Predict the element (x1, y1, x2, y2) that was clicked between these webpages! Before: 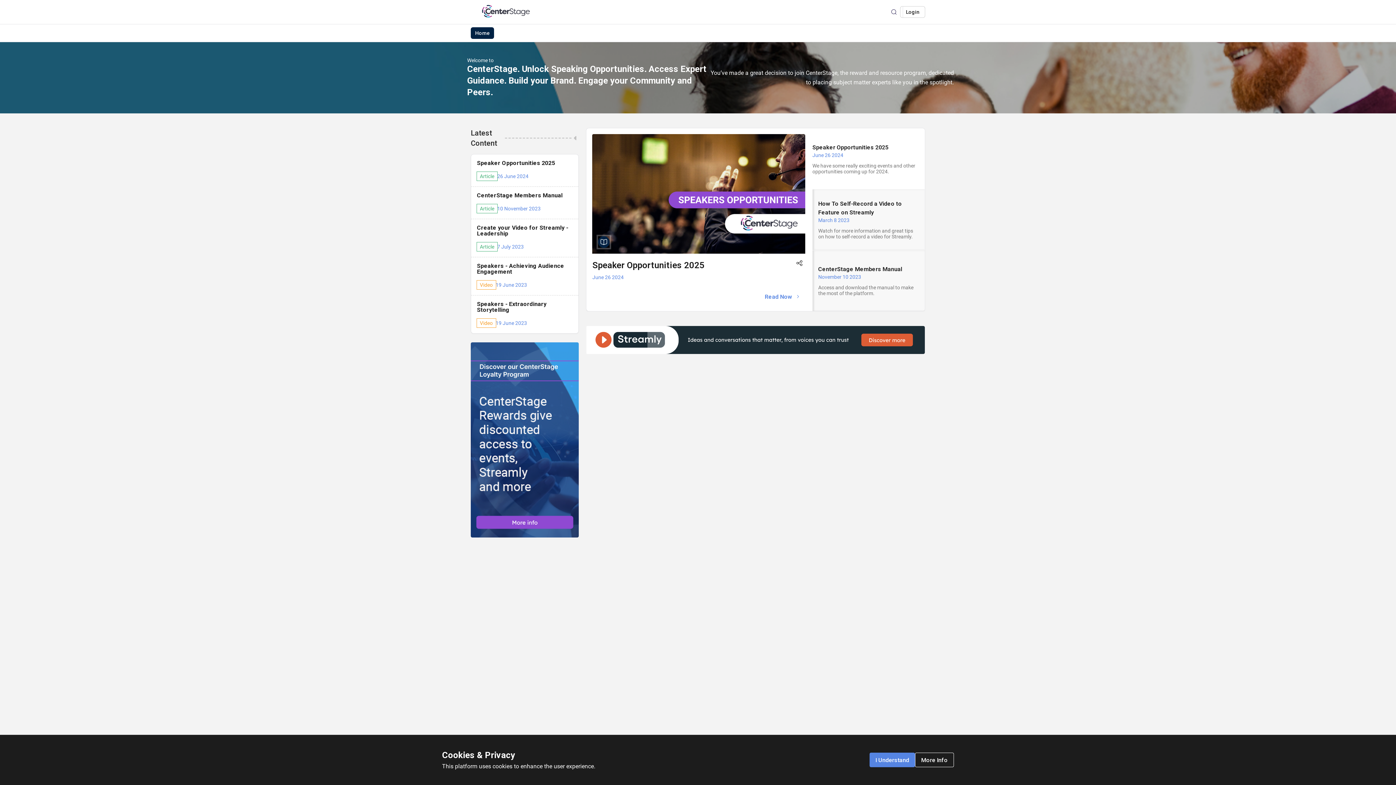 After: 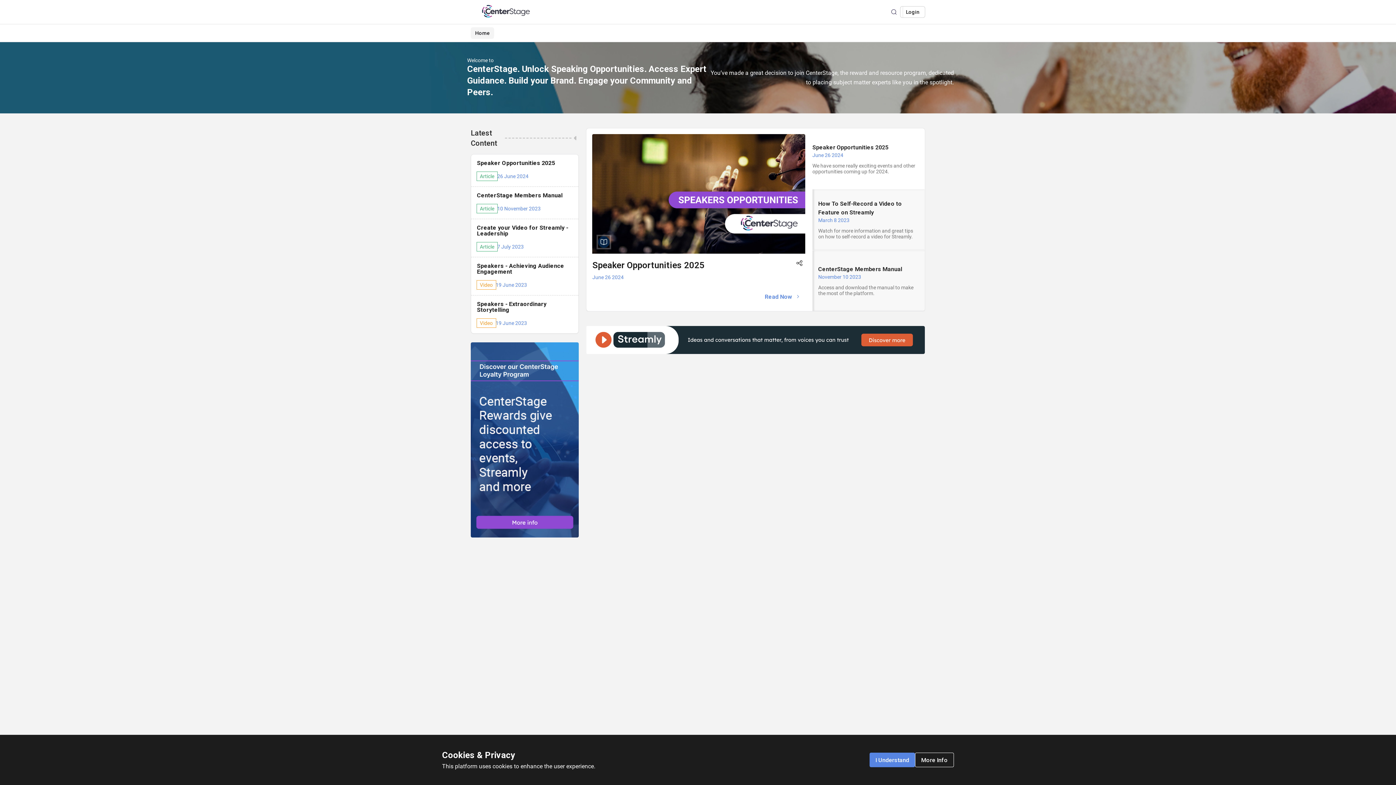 Action: label: Home bbox: (470, 26, 493, 38)